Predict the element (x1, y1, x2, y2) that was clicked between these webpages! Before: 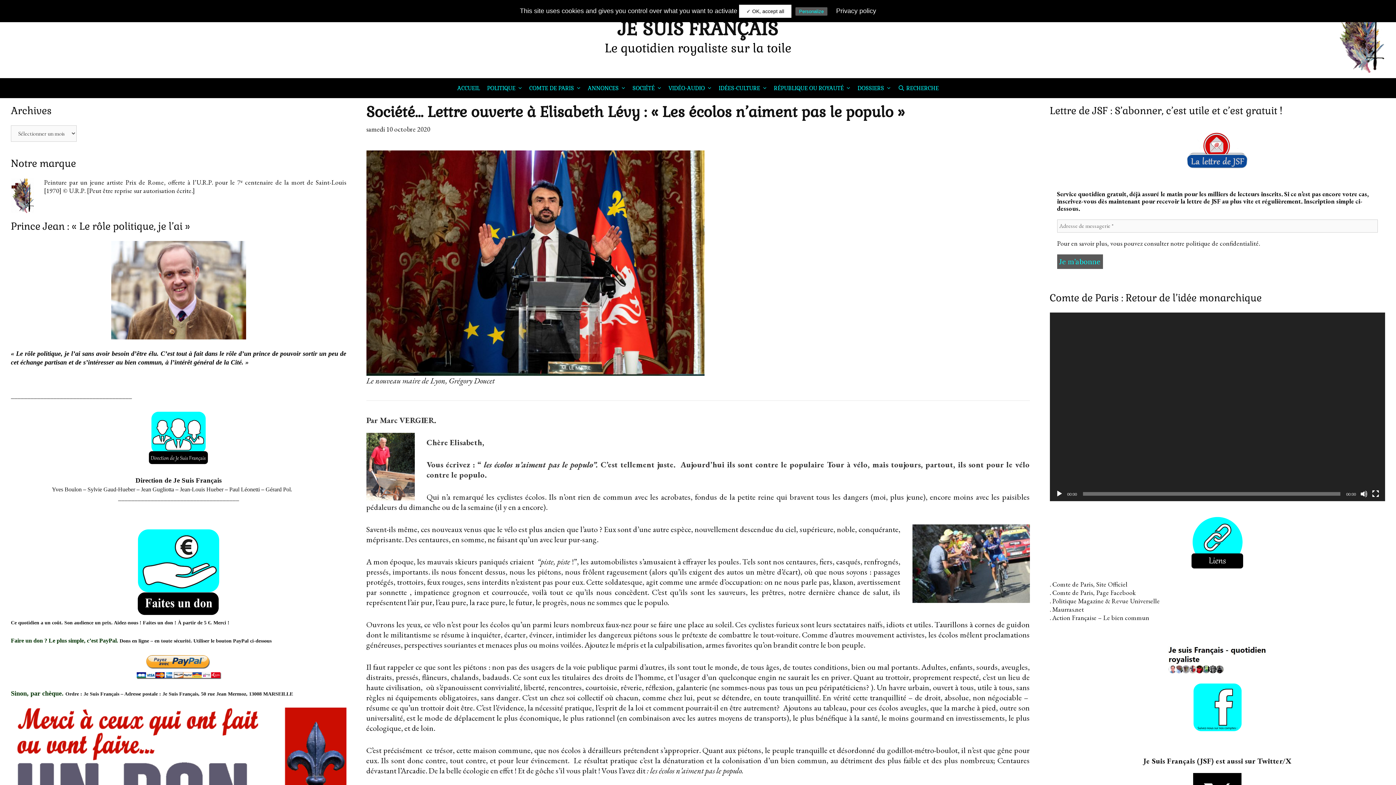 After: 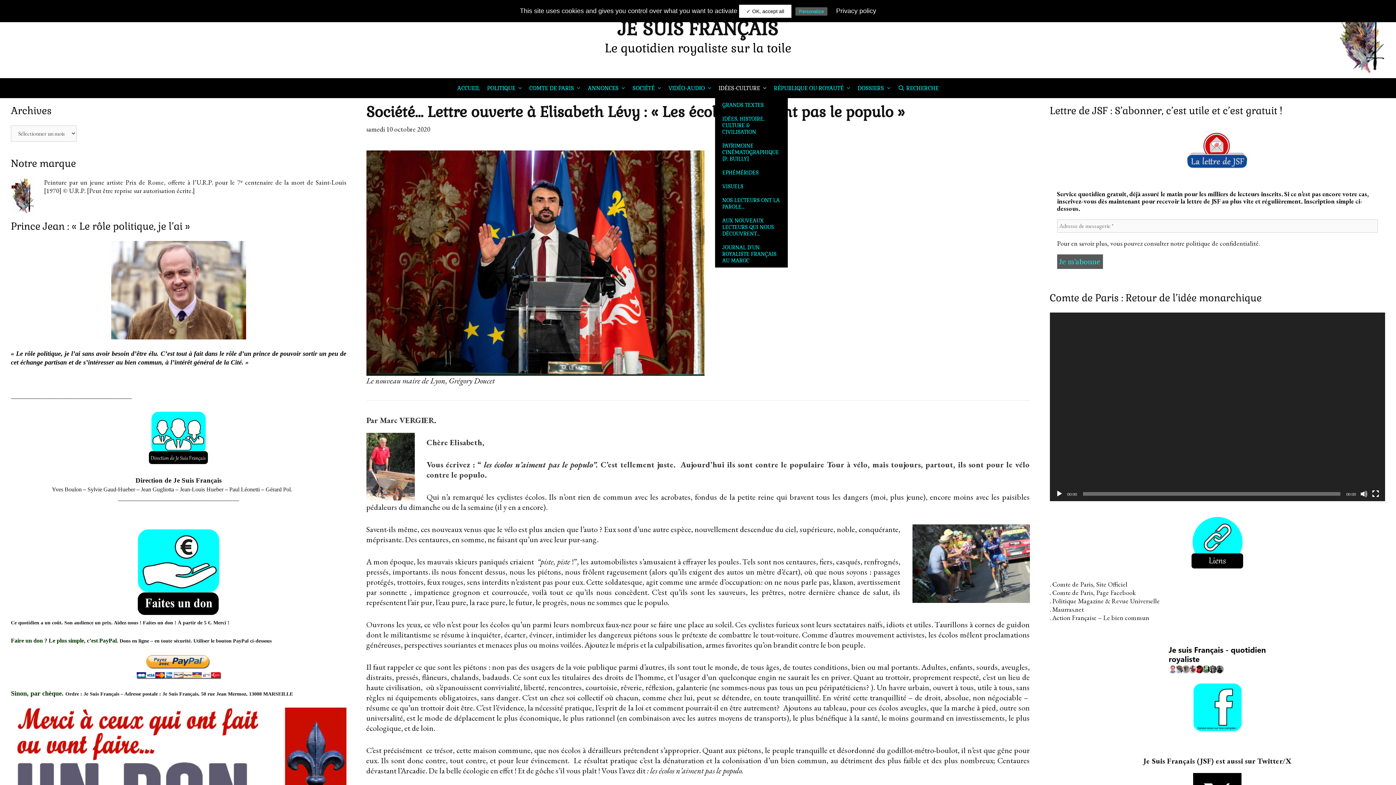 Action: bbox: (715, 78, 770, 98) label: IDÉES-CULTURE